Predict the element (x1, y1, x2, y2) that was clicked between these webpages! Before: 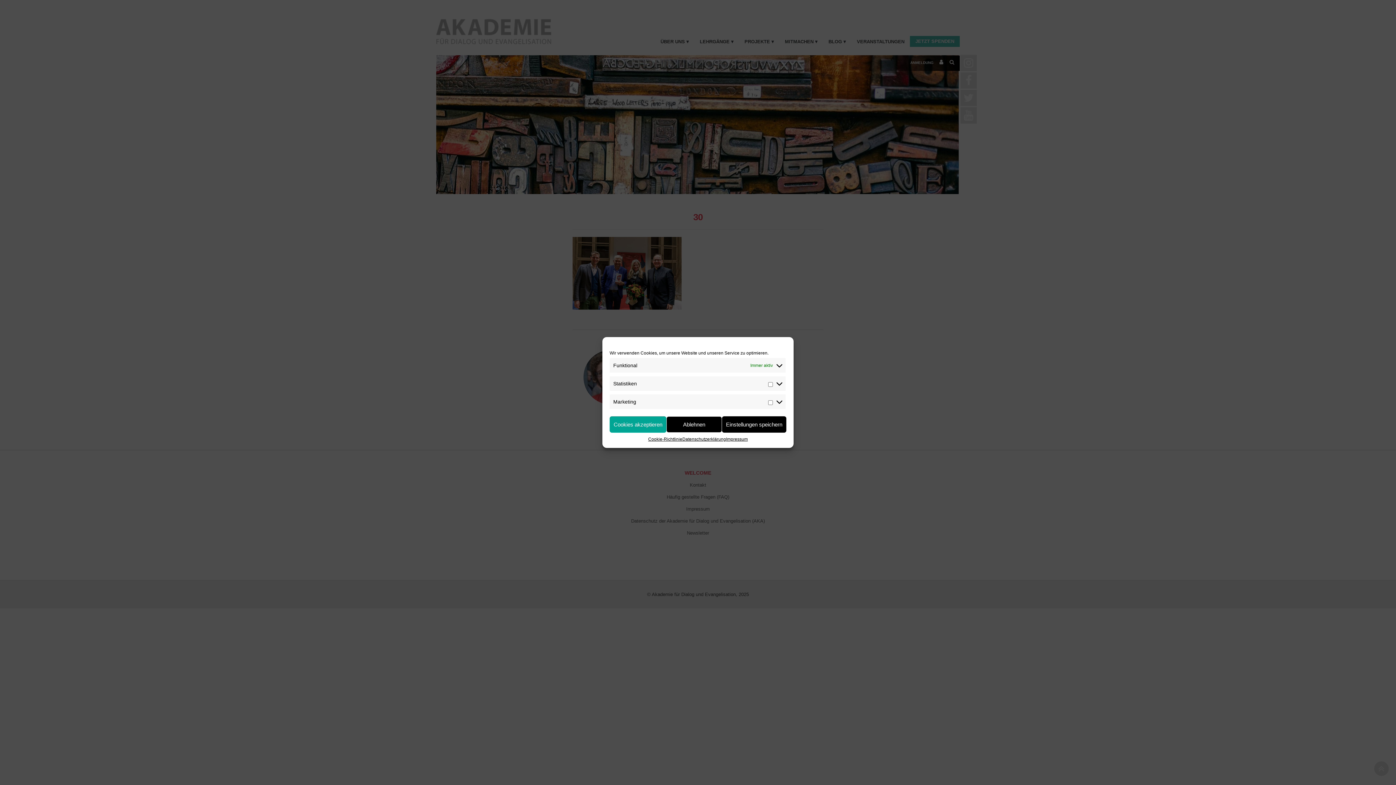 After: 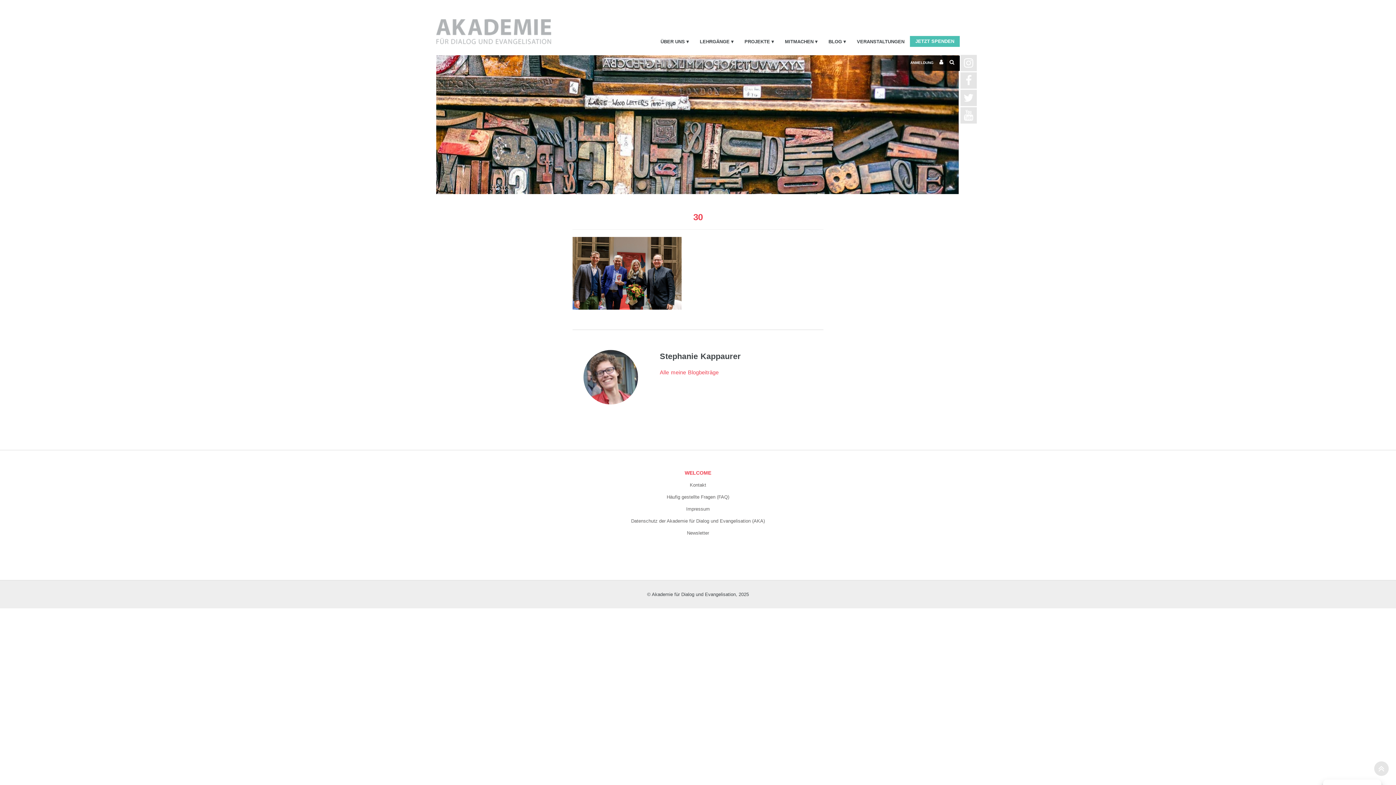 Action: label: Ablehnen bbox: (666, 416, 722, 432)